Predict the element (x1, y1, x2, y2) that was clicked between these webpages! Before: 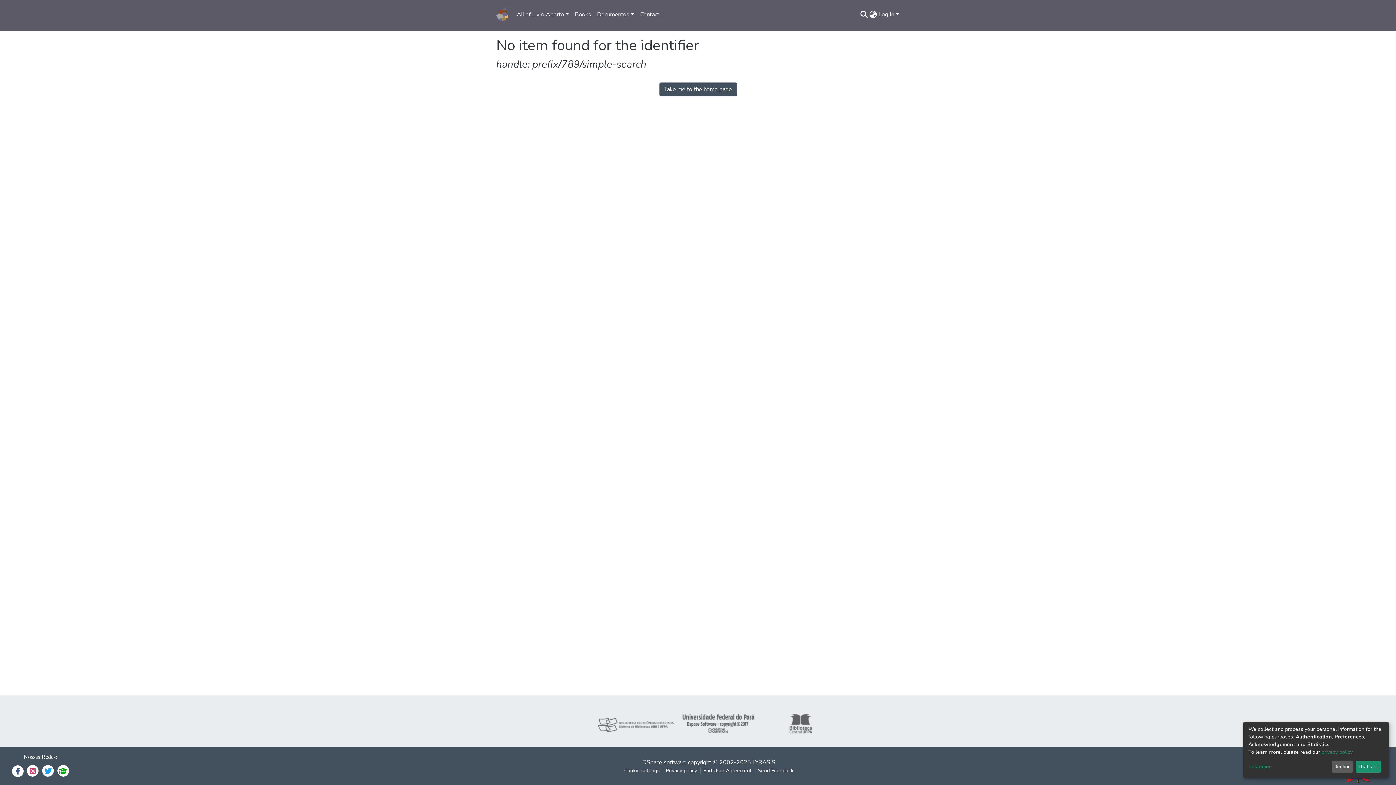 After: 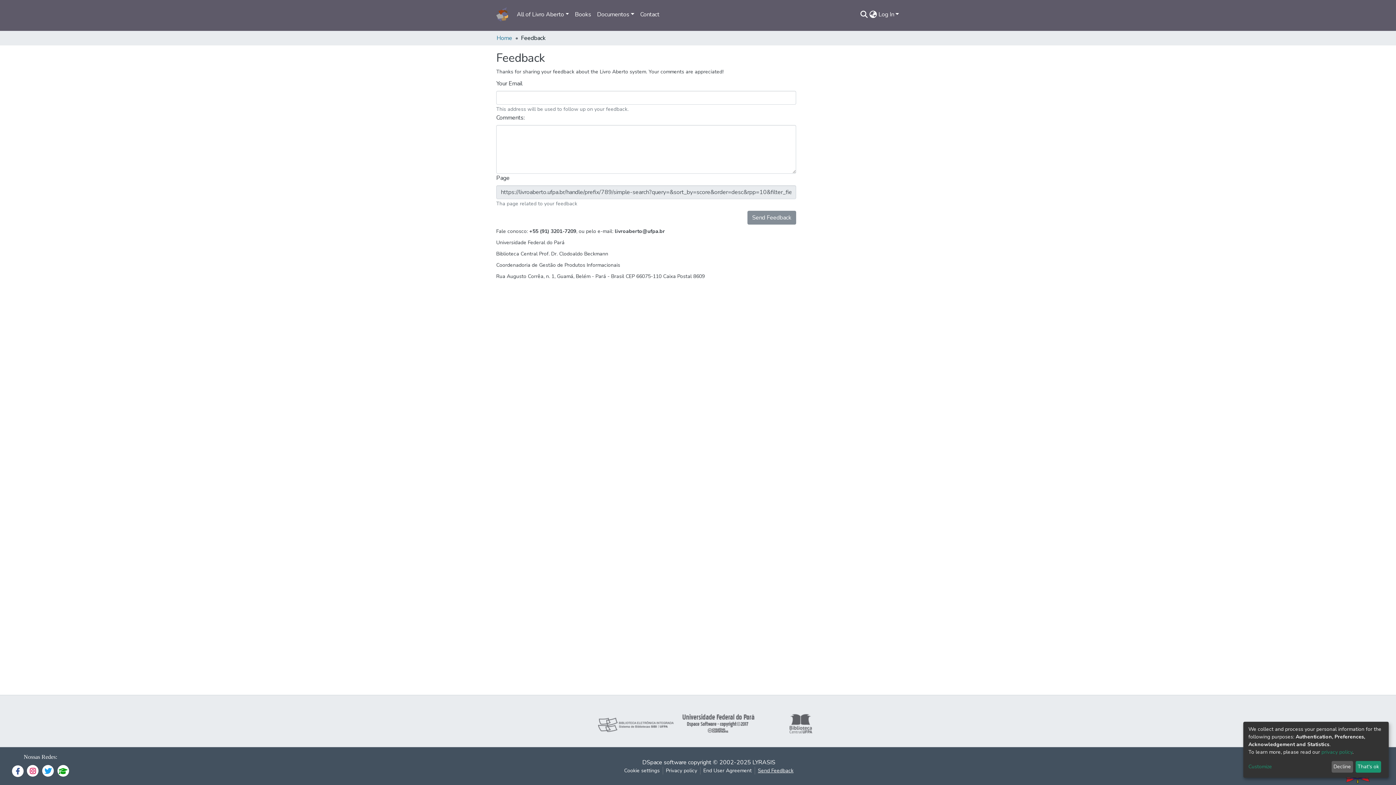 Action: label: Send Feedback bbox: (755, 767, 796, 774)